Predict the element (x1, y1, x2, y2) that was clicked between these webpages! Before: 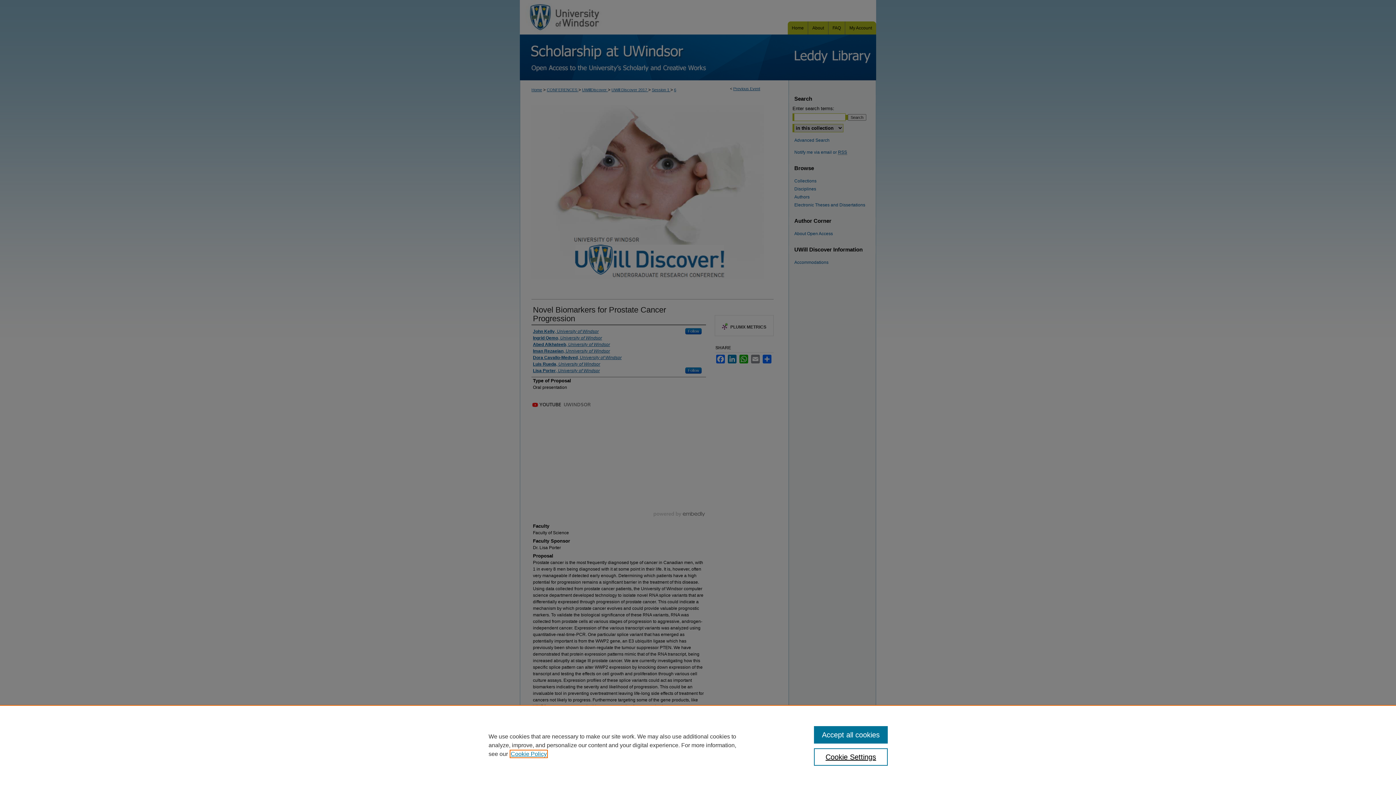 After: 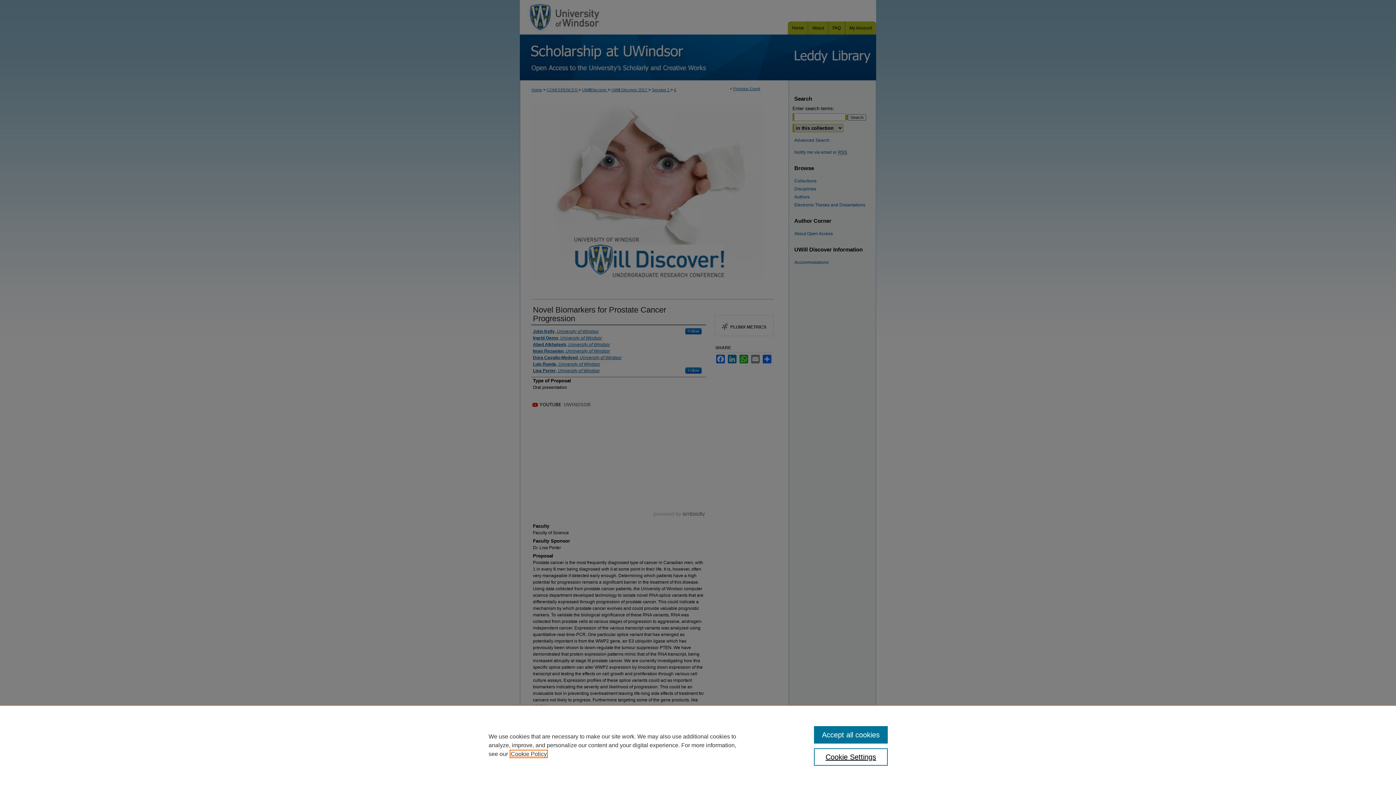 Action: bbox: (510, 751, 546, 757) label: , opens in a new tab